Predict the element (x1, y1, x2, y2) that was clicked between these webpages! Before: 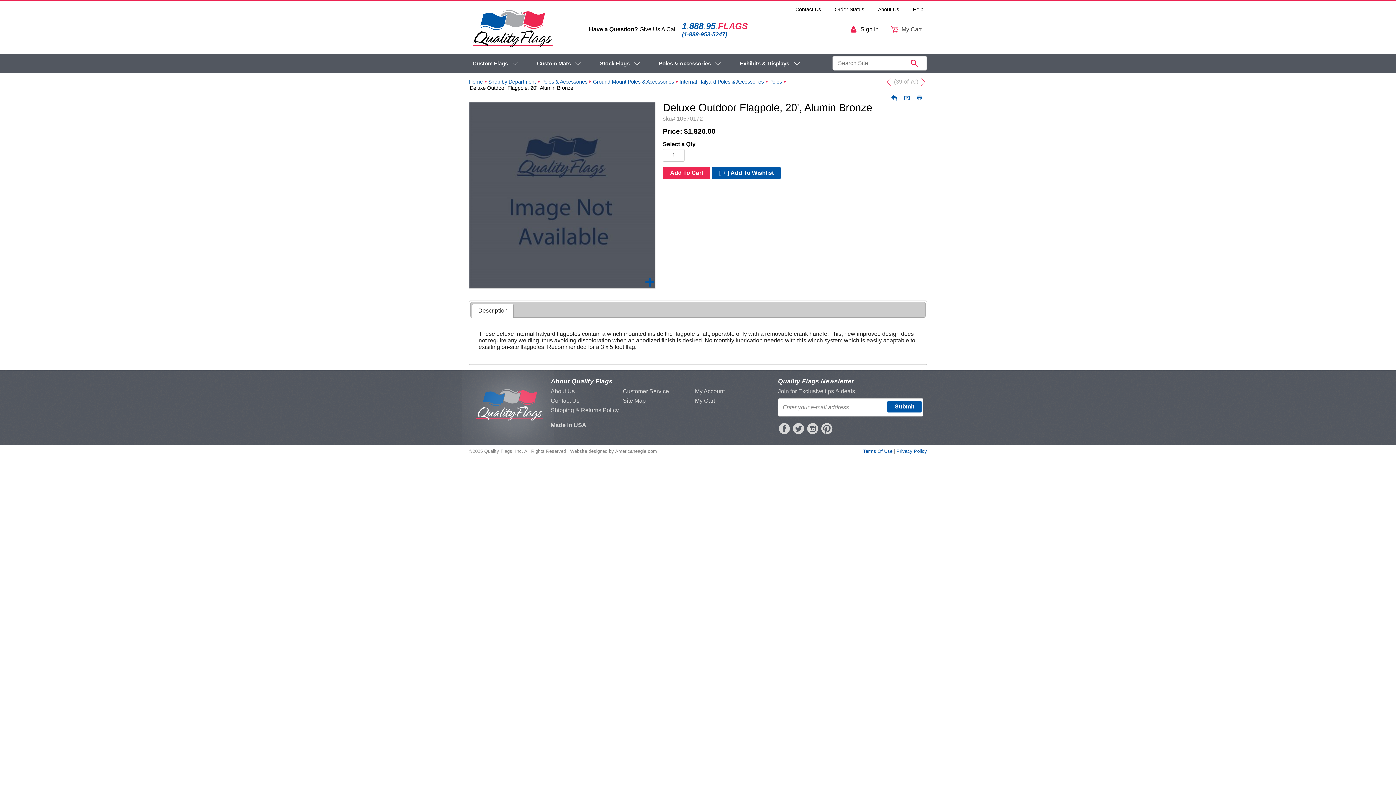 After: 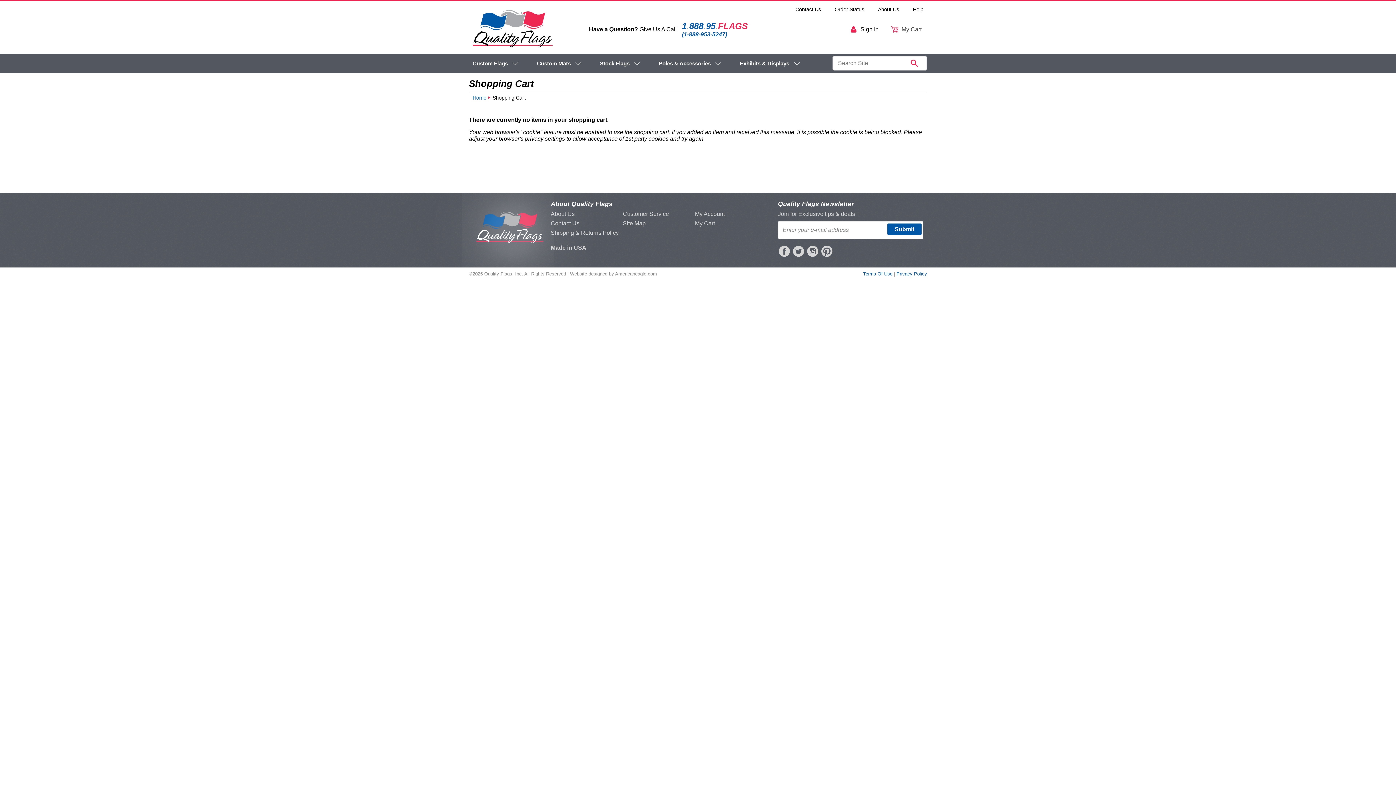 Action: label: My Cart bbox: (695, 397, 715, 404)